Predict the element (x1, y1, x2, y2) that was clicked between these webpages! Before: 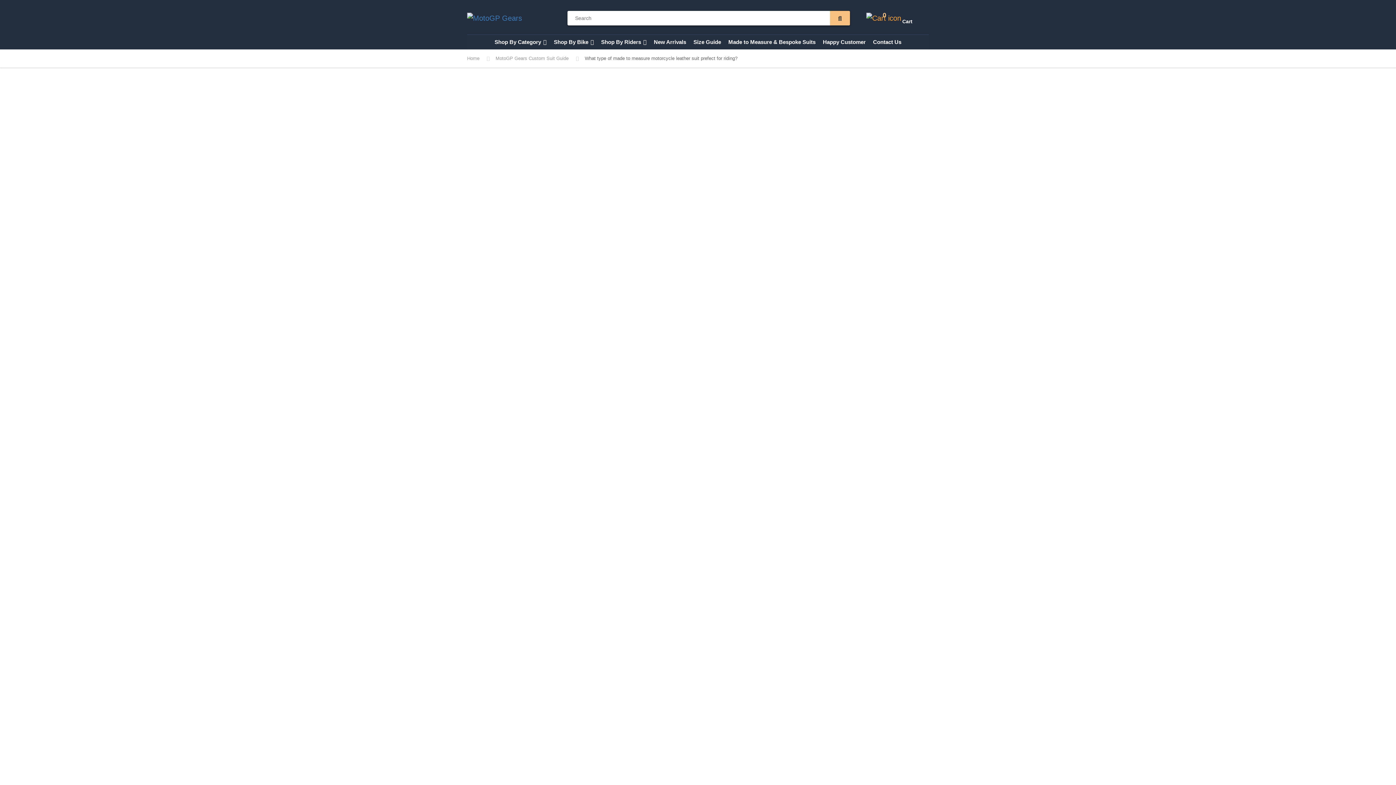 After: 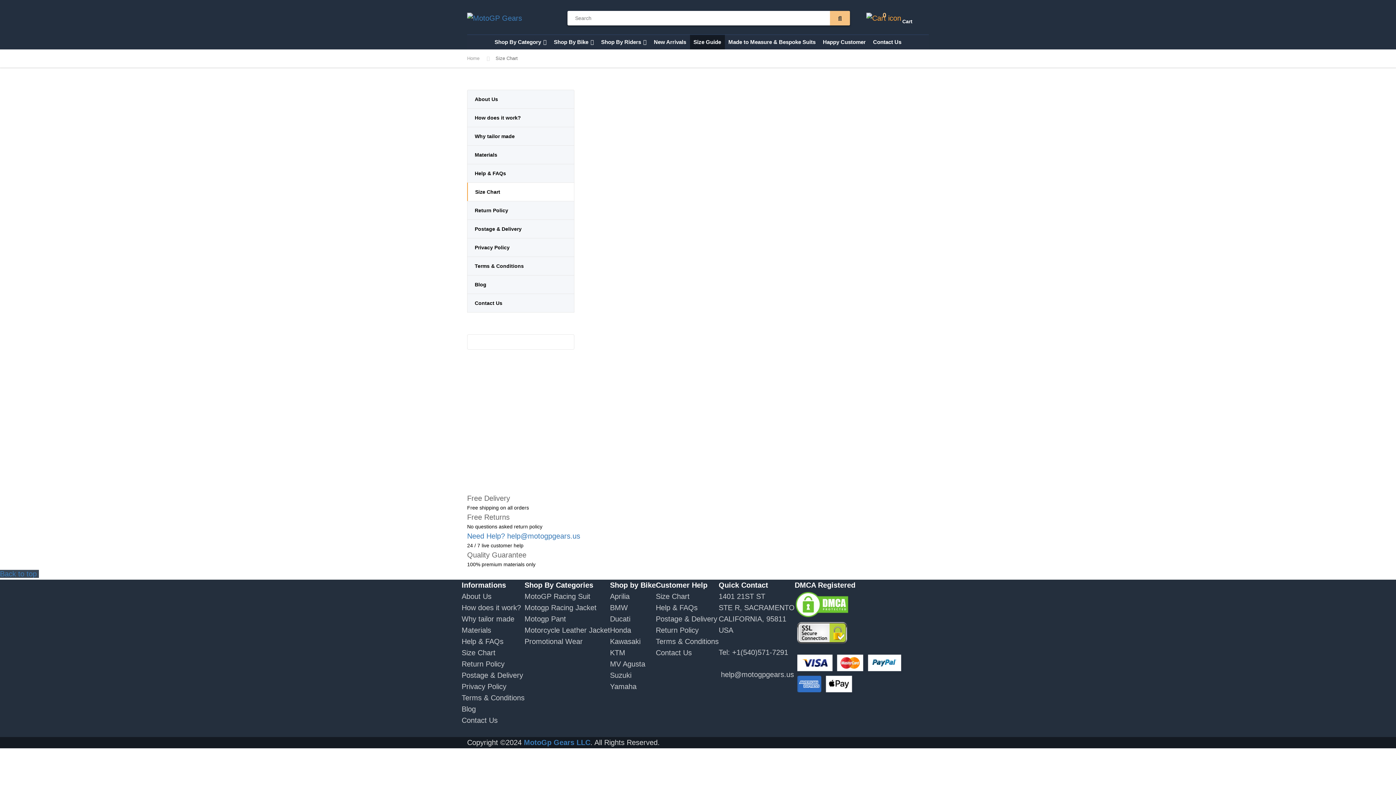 Action: label: Size Guide bbox: (690, 34, 724, 49)